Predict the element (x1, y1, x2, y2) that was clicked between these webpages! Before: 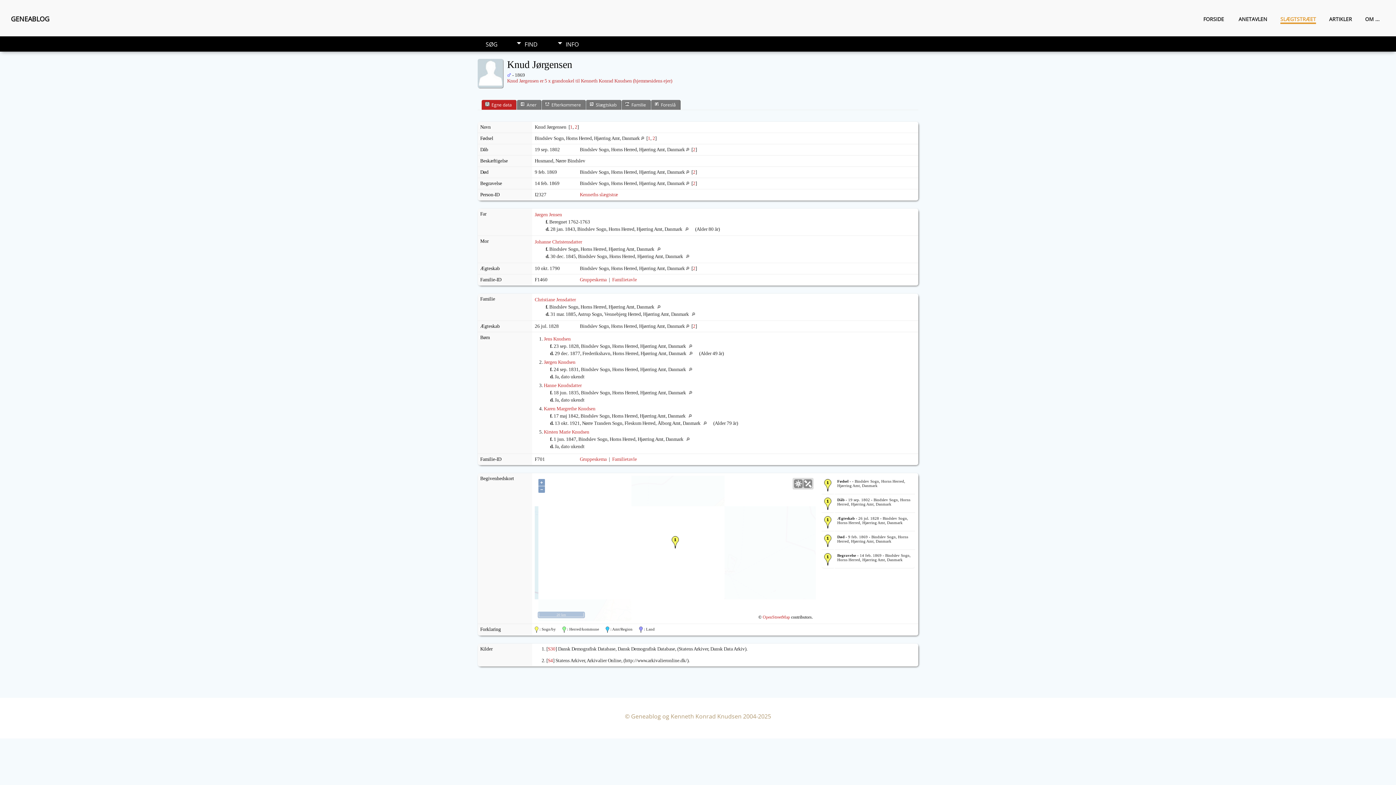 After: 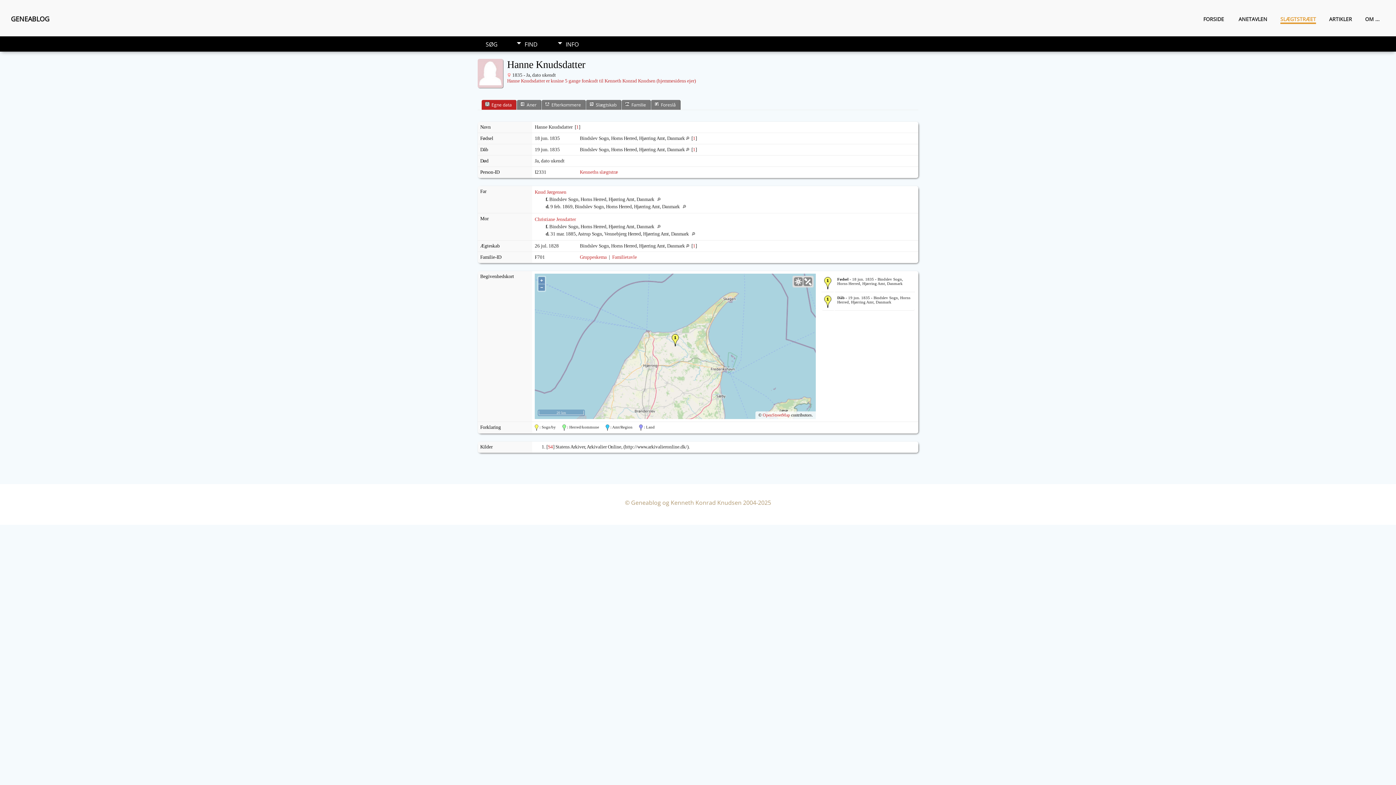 Action: label: Hanne Knudsdatter bbox: (544, 382, 581, 388)